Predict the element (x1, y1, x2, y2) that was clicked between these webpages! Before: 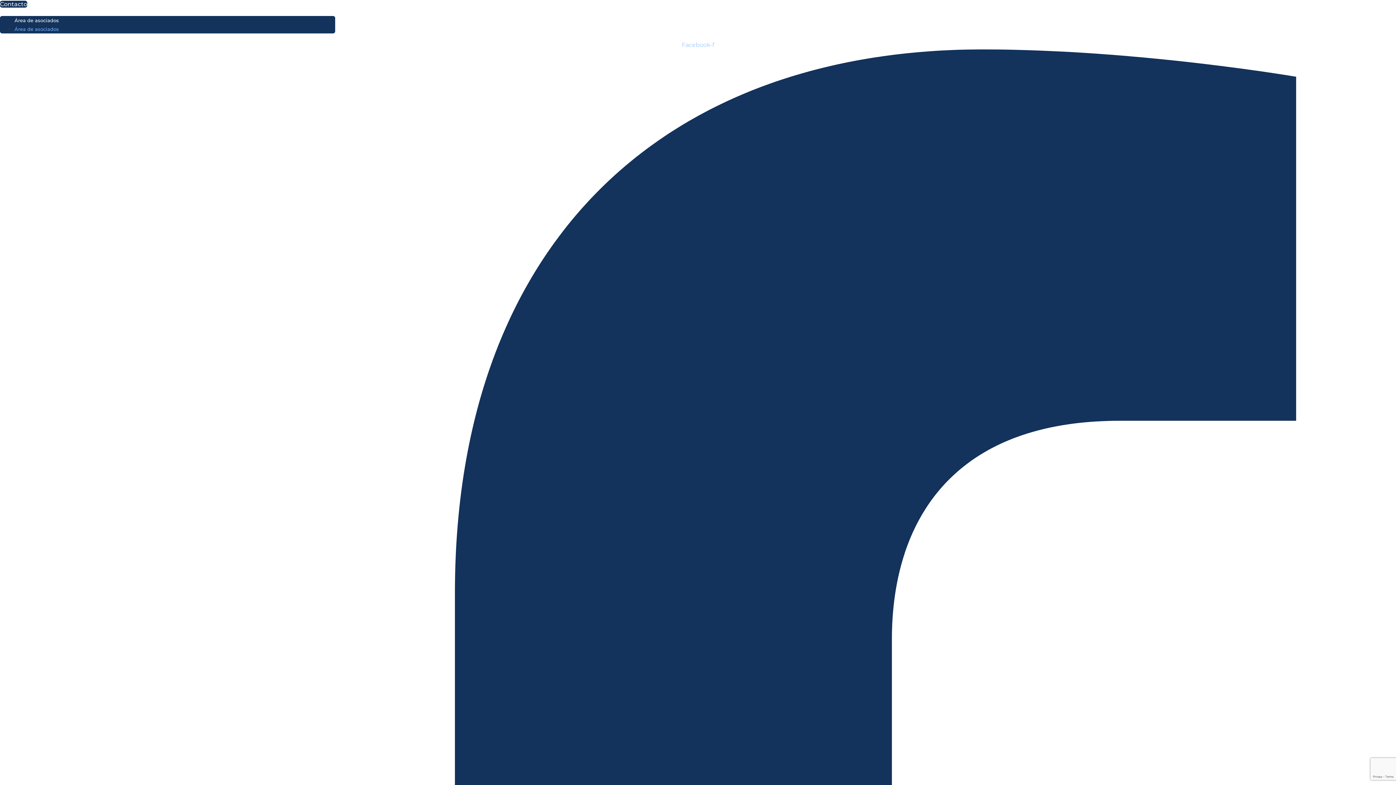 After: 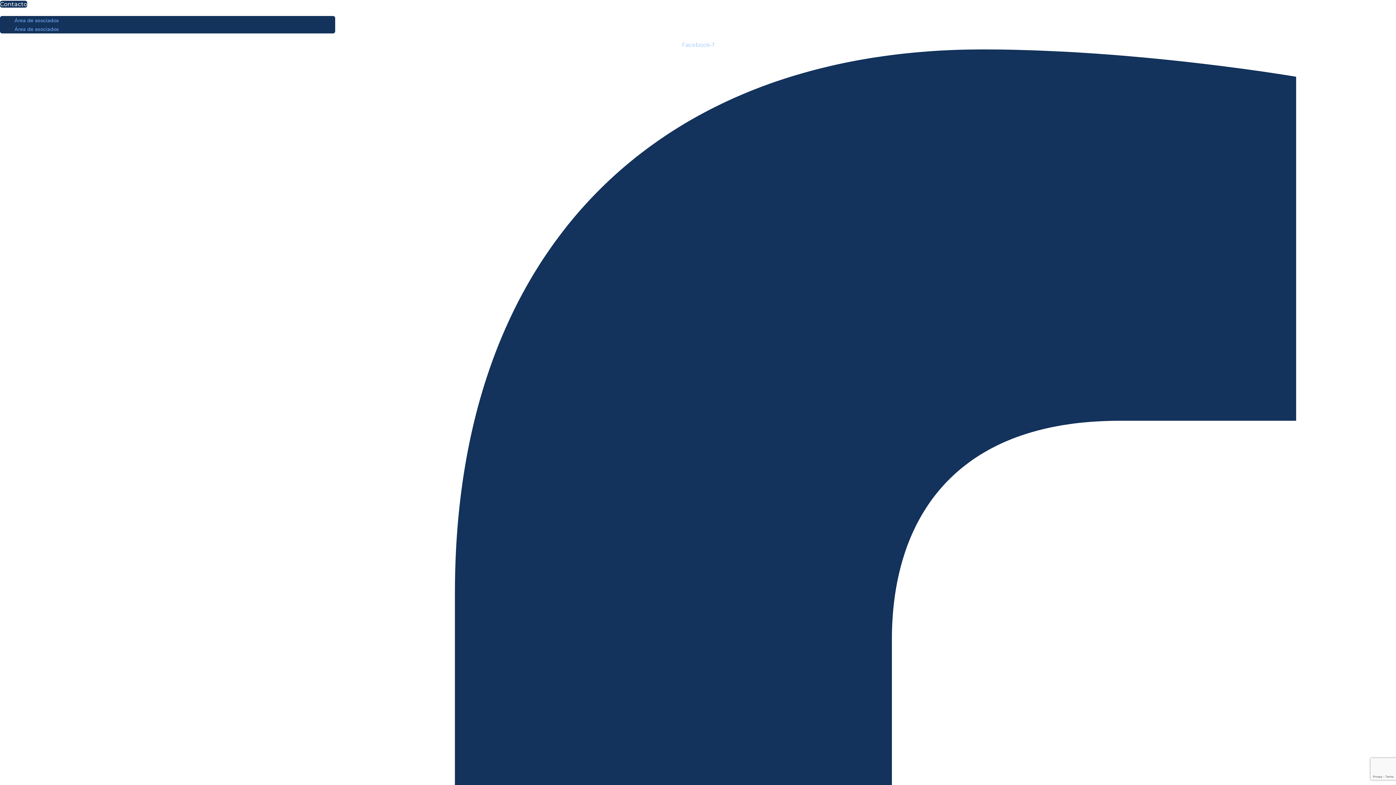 Action: label: Área de asociados bbox: (14, 26, 58, 32)